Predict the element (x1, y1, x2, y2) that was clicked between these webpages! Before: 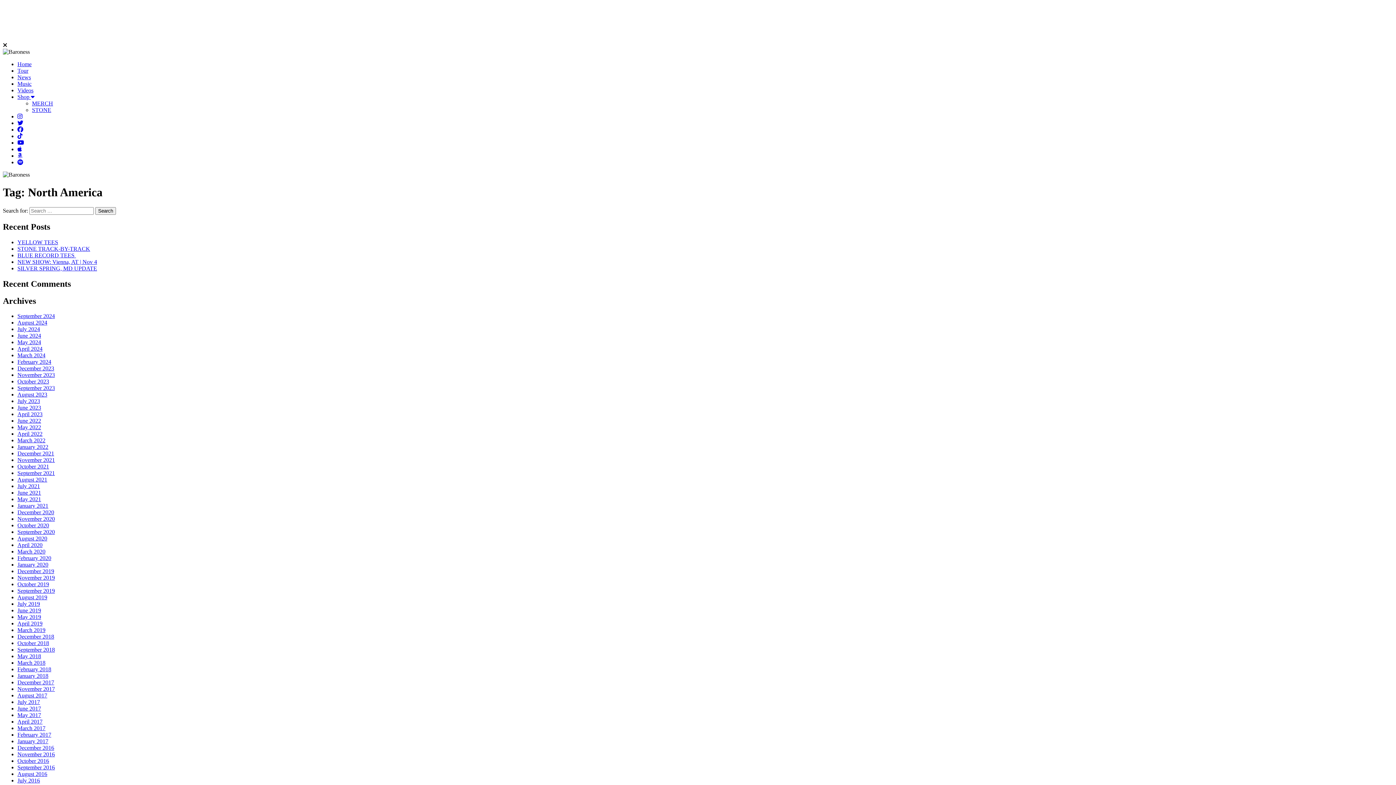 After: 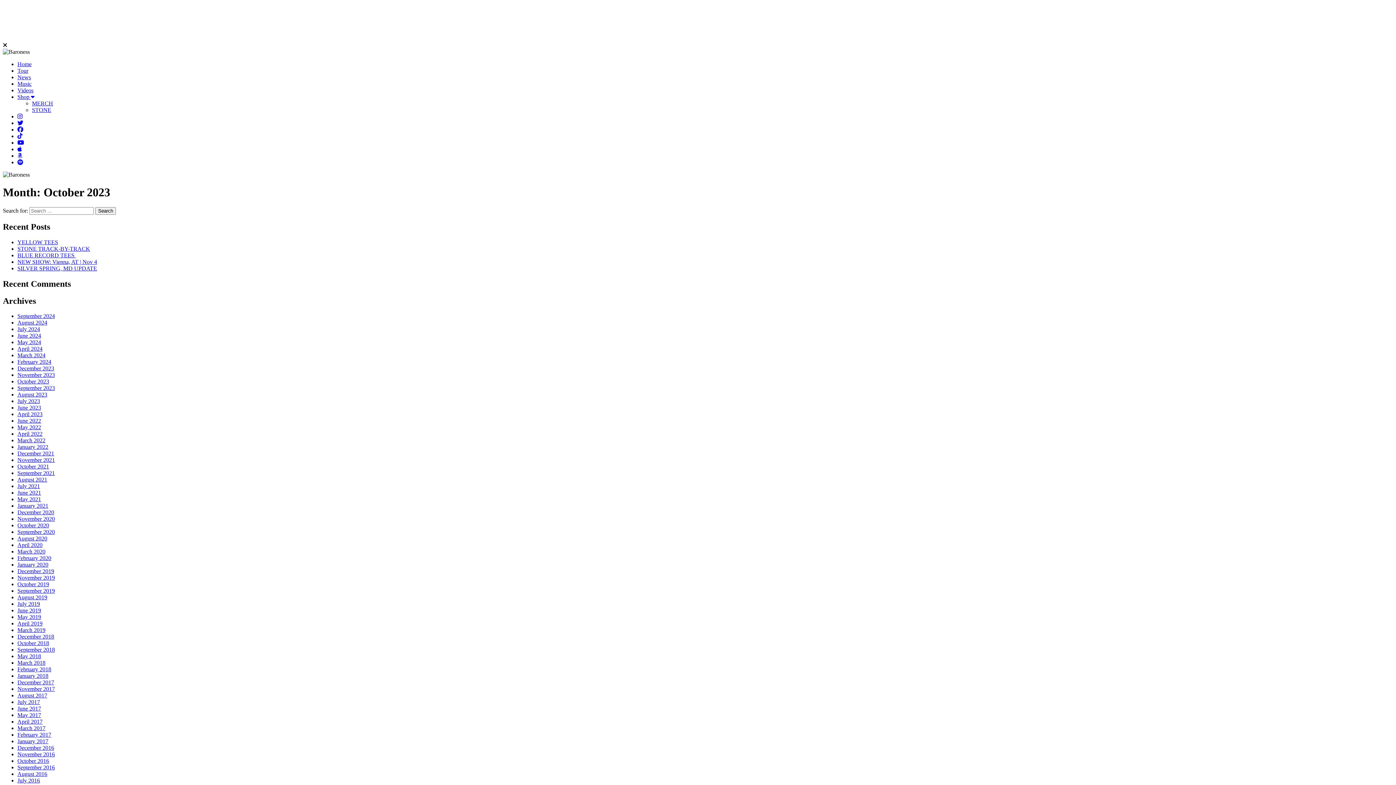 Action: label: October 2023 bbox: (17, 378, 49, 384)